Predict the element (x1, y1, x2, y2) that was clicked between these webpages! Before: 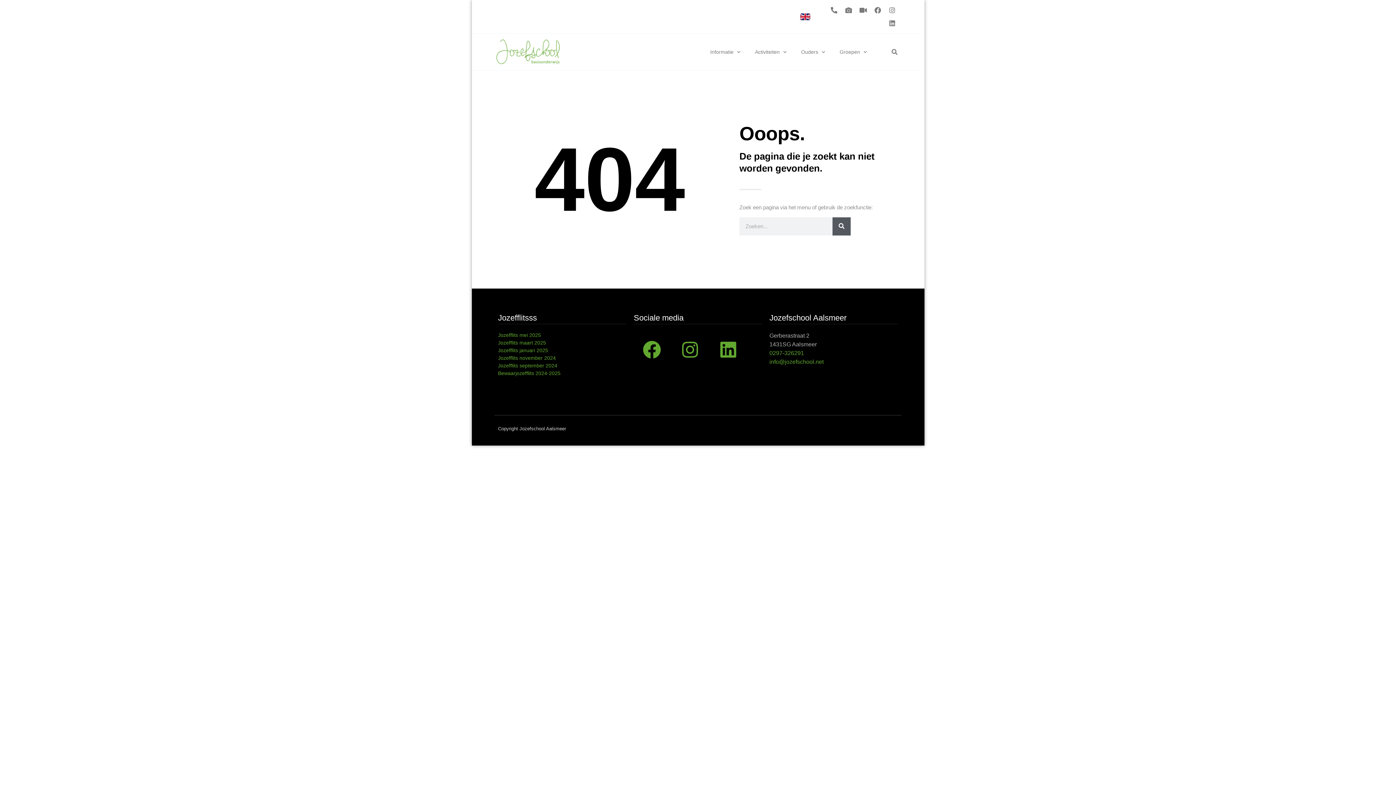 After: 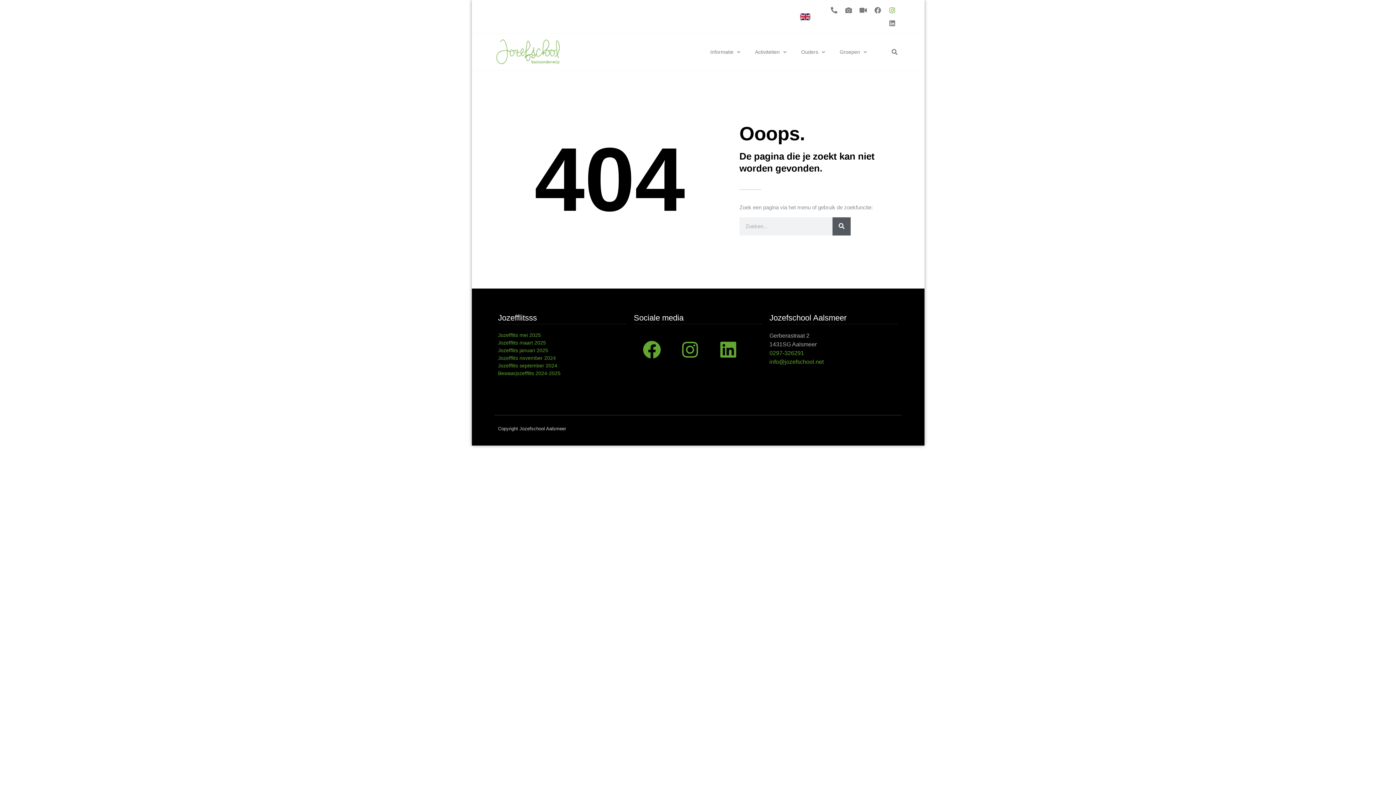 Action: bbox: (885, 3, 899, 16) label: Instagram